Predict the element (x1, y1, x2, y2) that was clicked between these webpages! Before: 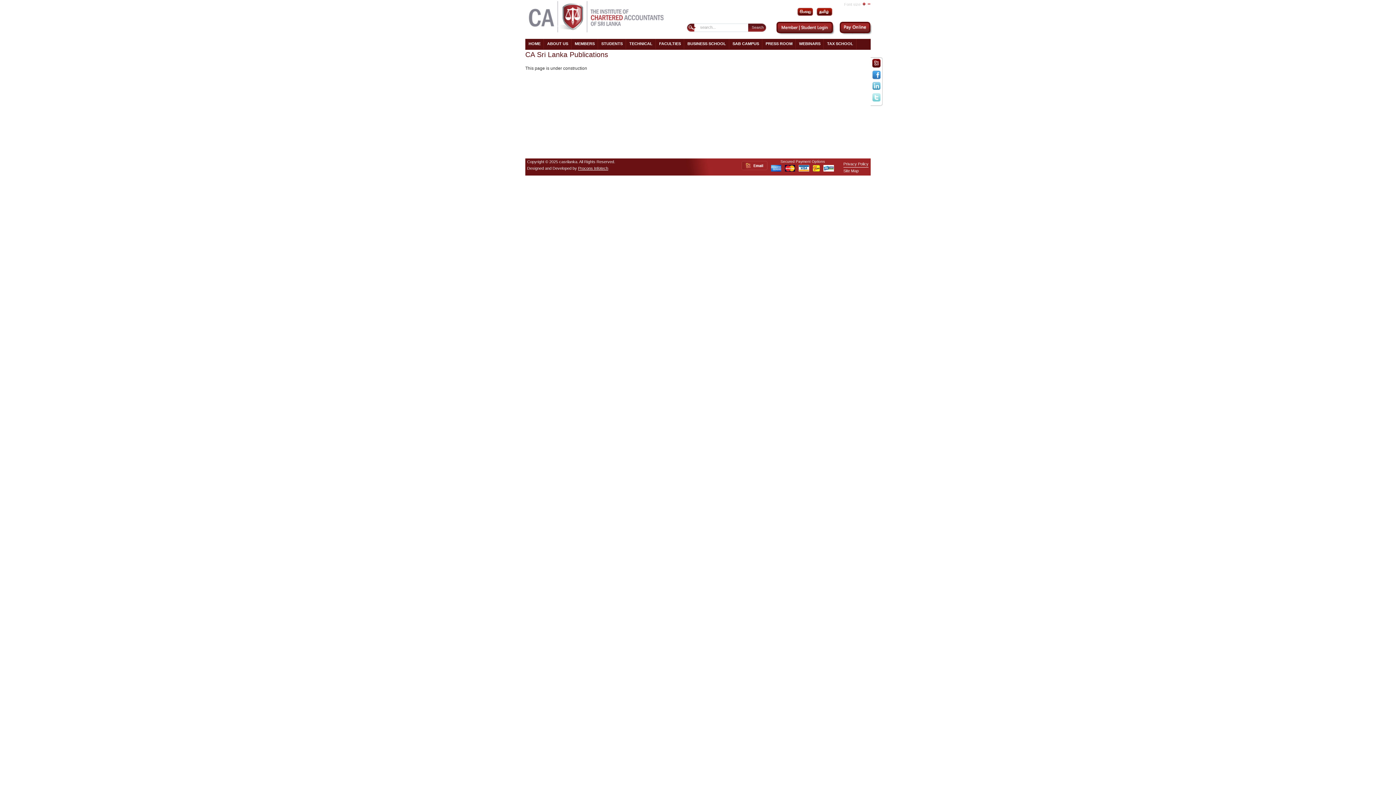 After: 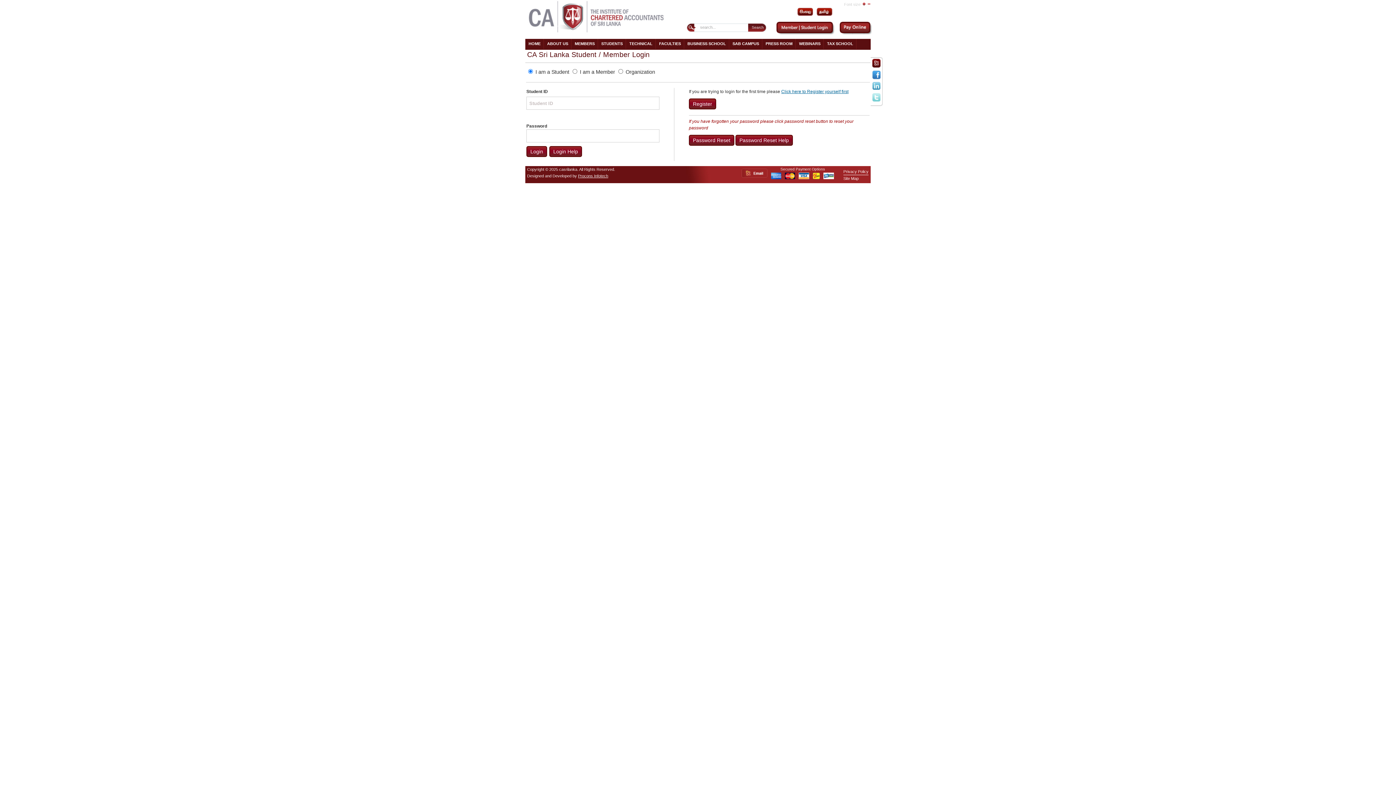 Action: bbox: (774, 31, 836, 35)